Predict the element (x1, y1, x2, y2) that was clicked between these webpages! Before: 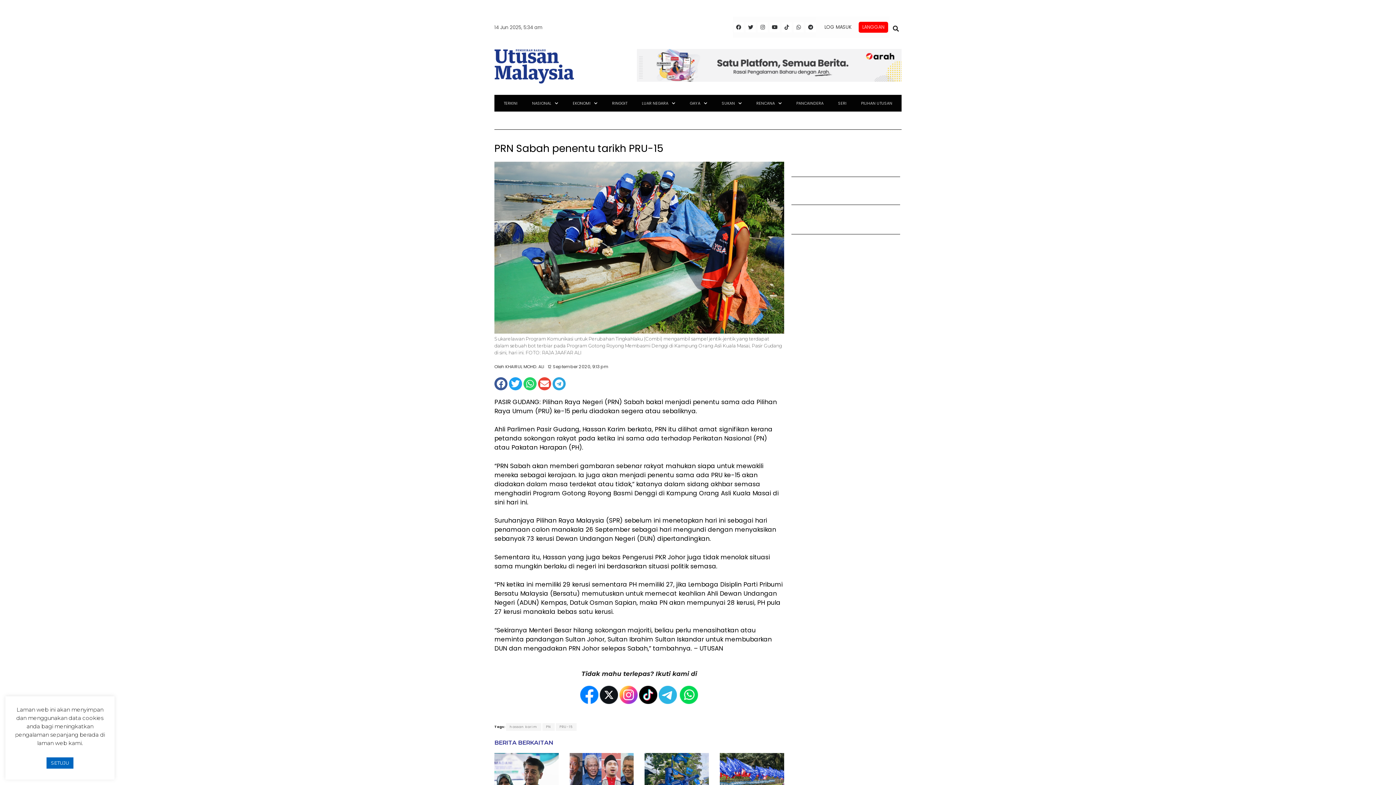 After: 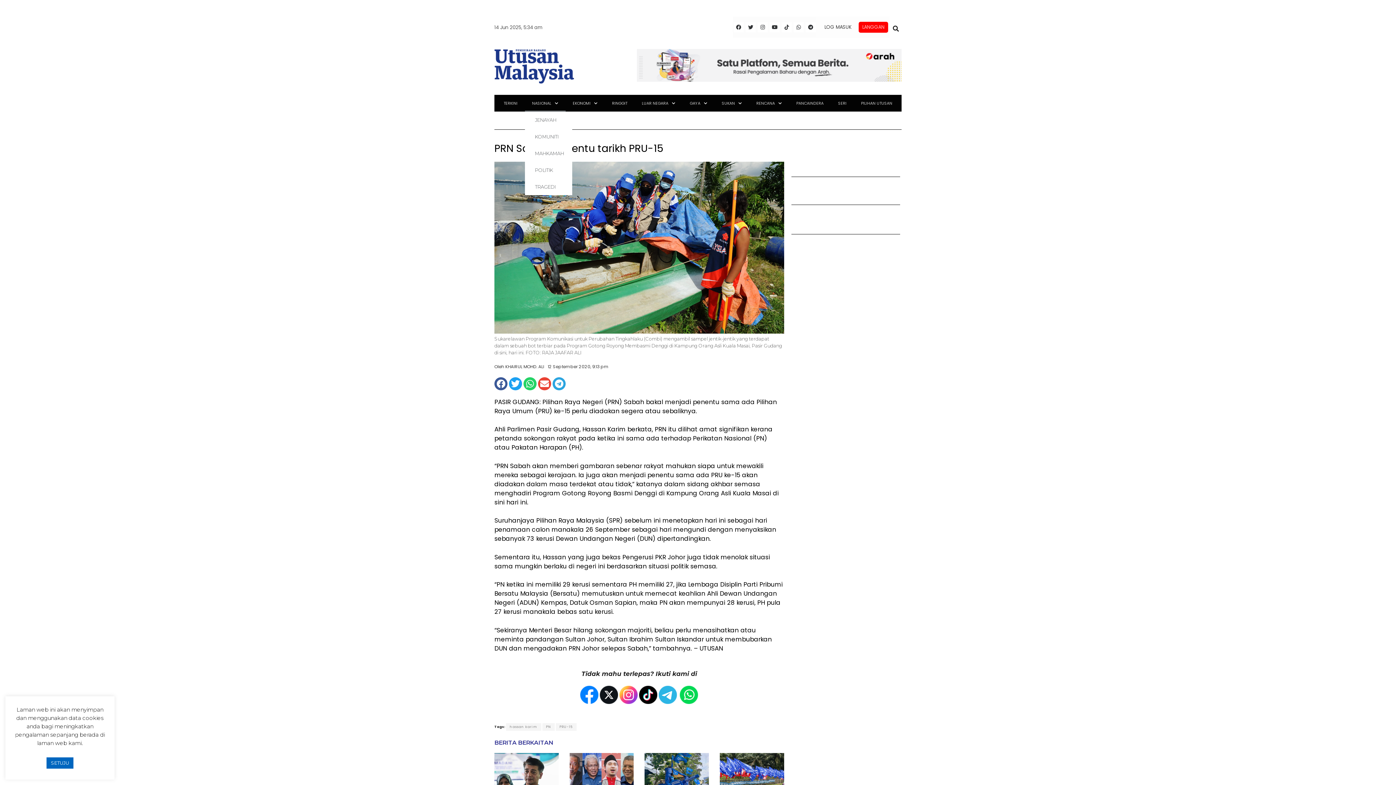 Action: label: NASIONAL bbox: (524, 94, 565, 111)